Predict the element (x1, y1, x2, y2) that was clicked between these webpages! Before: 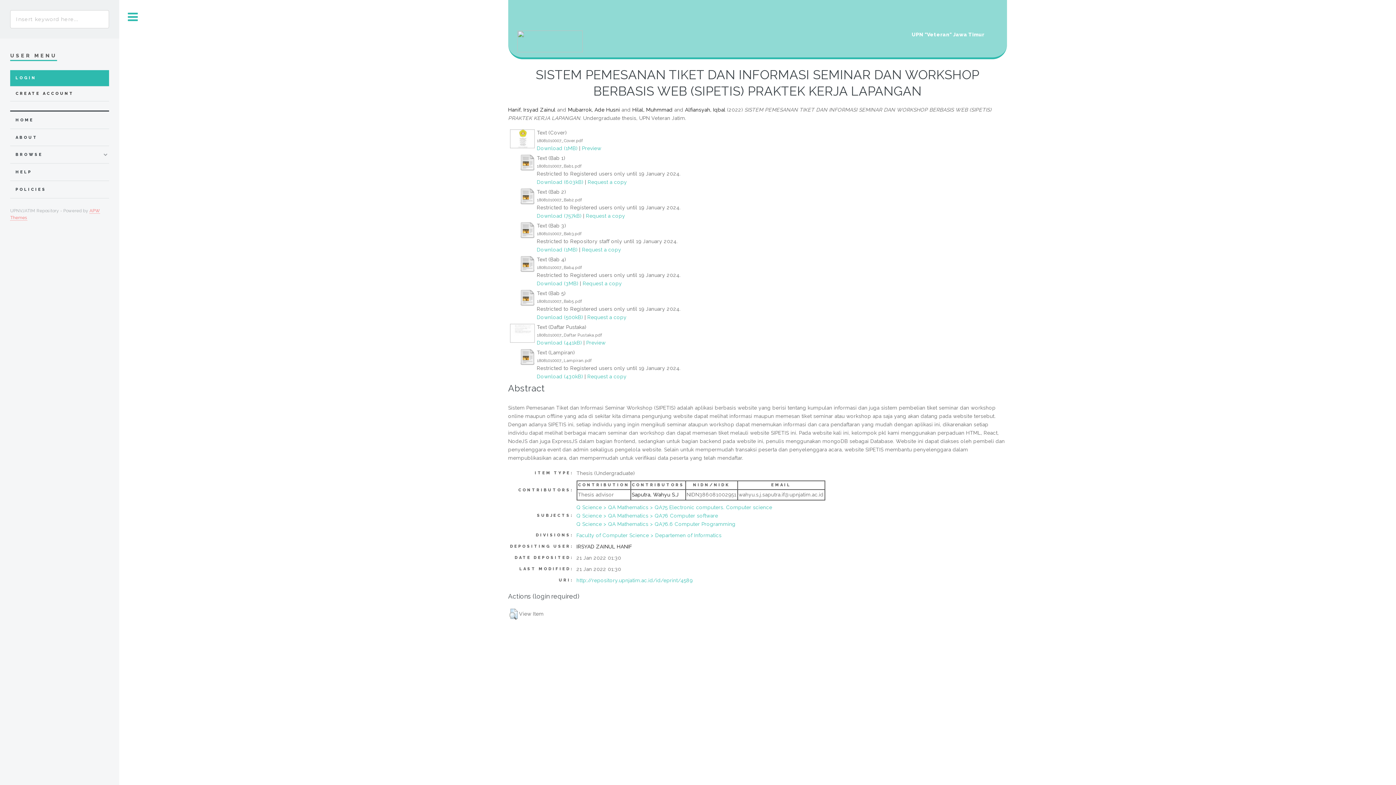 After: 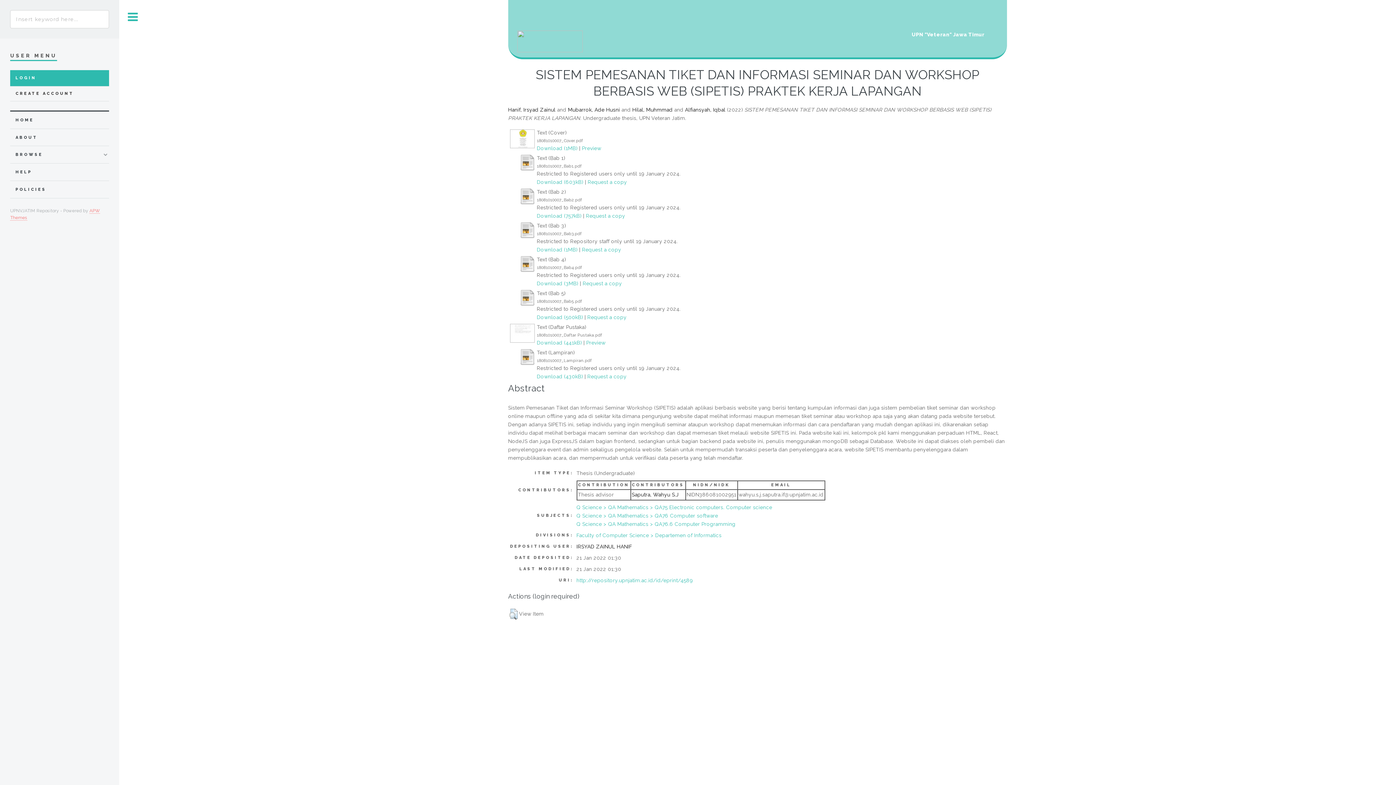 Action: bbox: (537, 145, 577, 151) label: Download (1MB)